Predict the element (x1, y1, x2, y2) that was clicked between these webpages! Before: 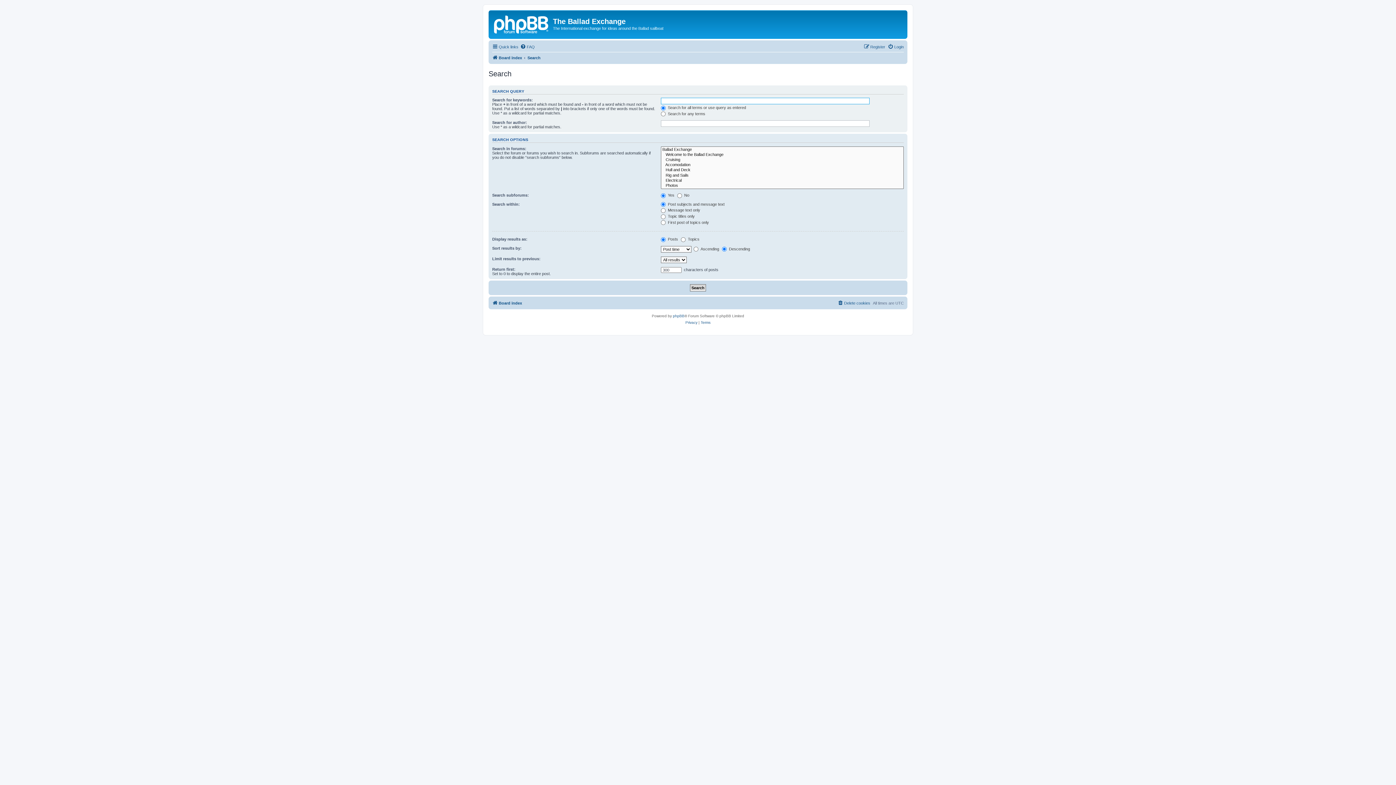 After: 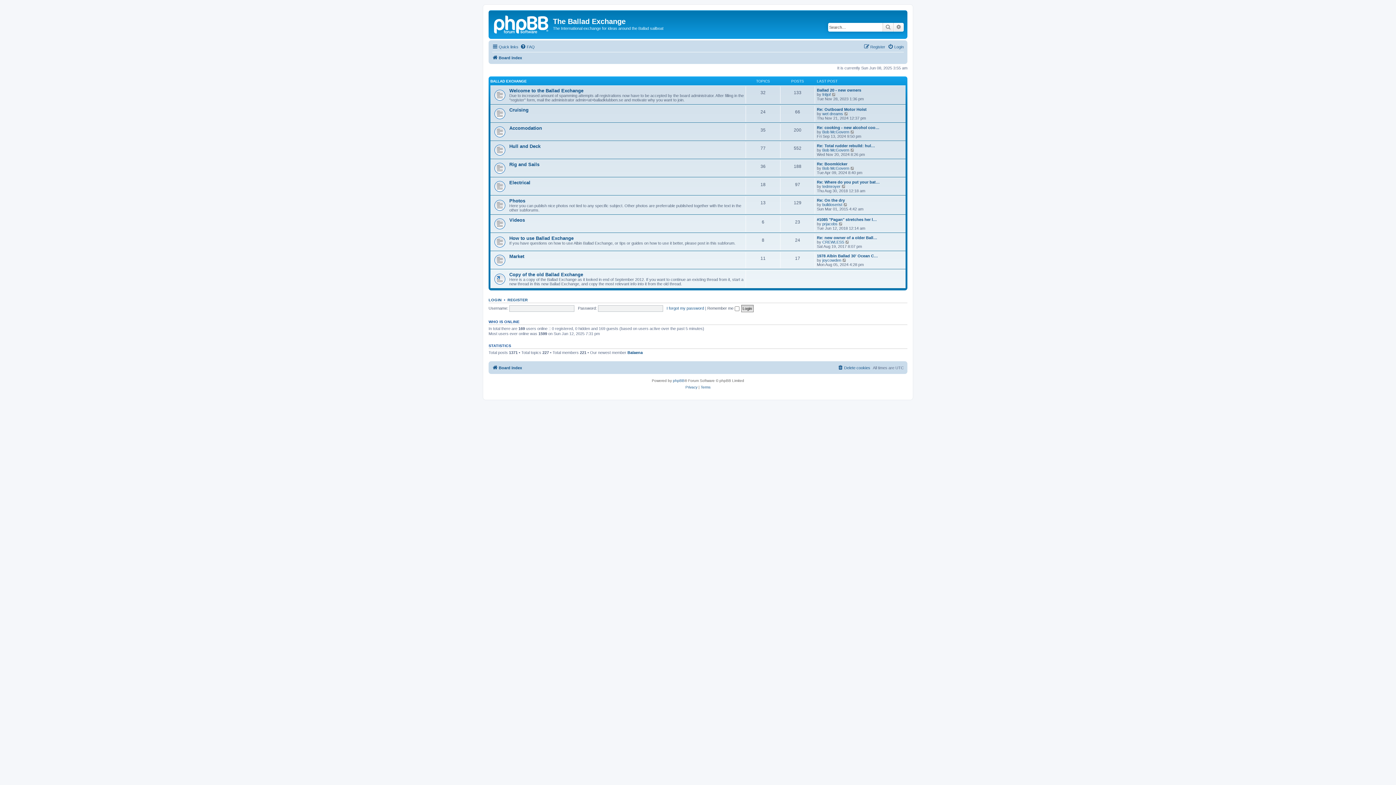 Action: label: Board index bbox: (492, 298, 522, 307)